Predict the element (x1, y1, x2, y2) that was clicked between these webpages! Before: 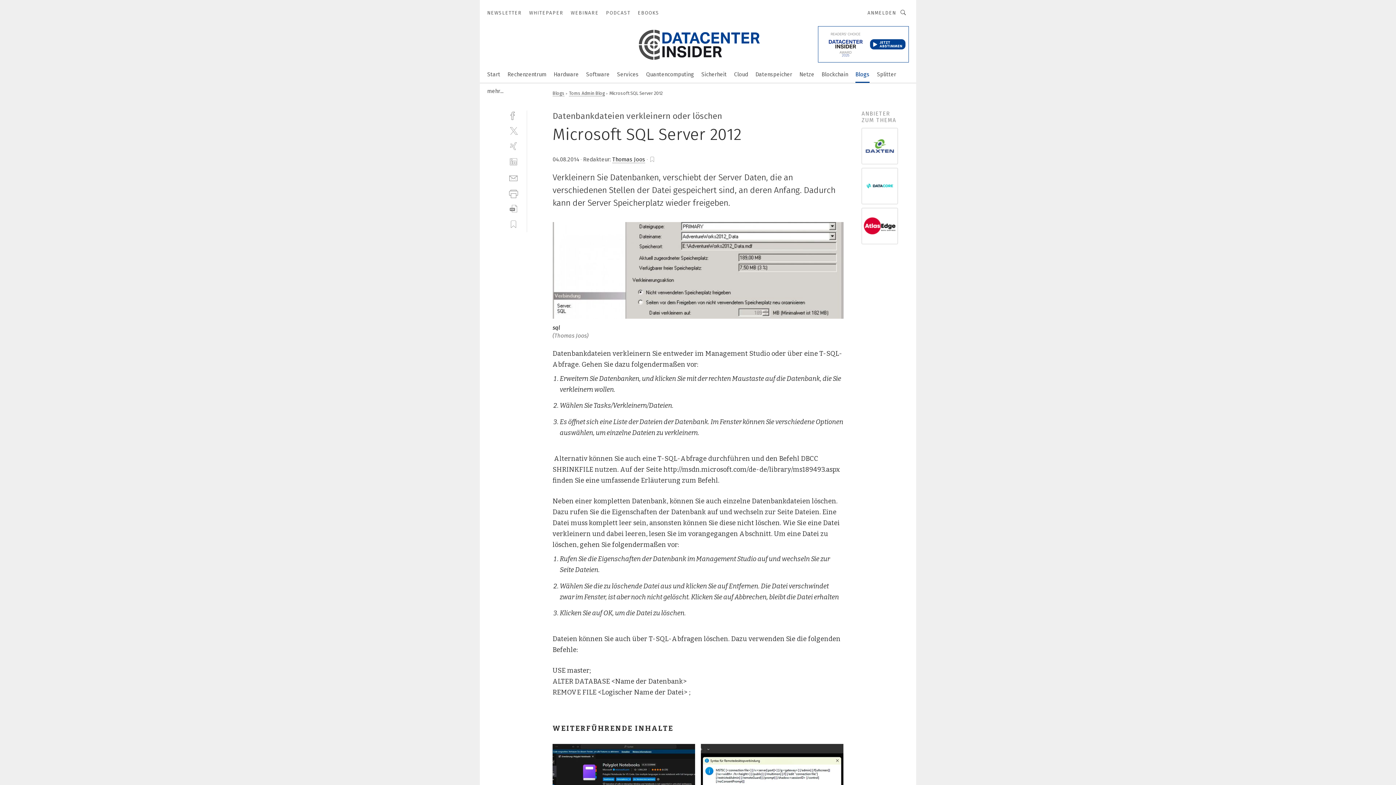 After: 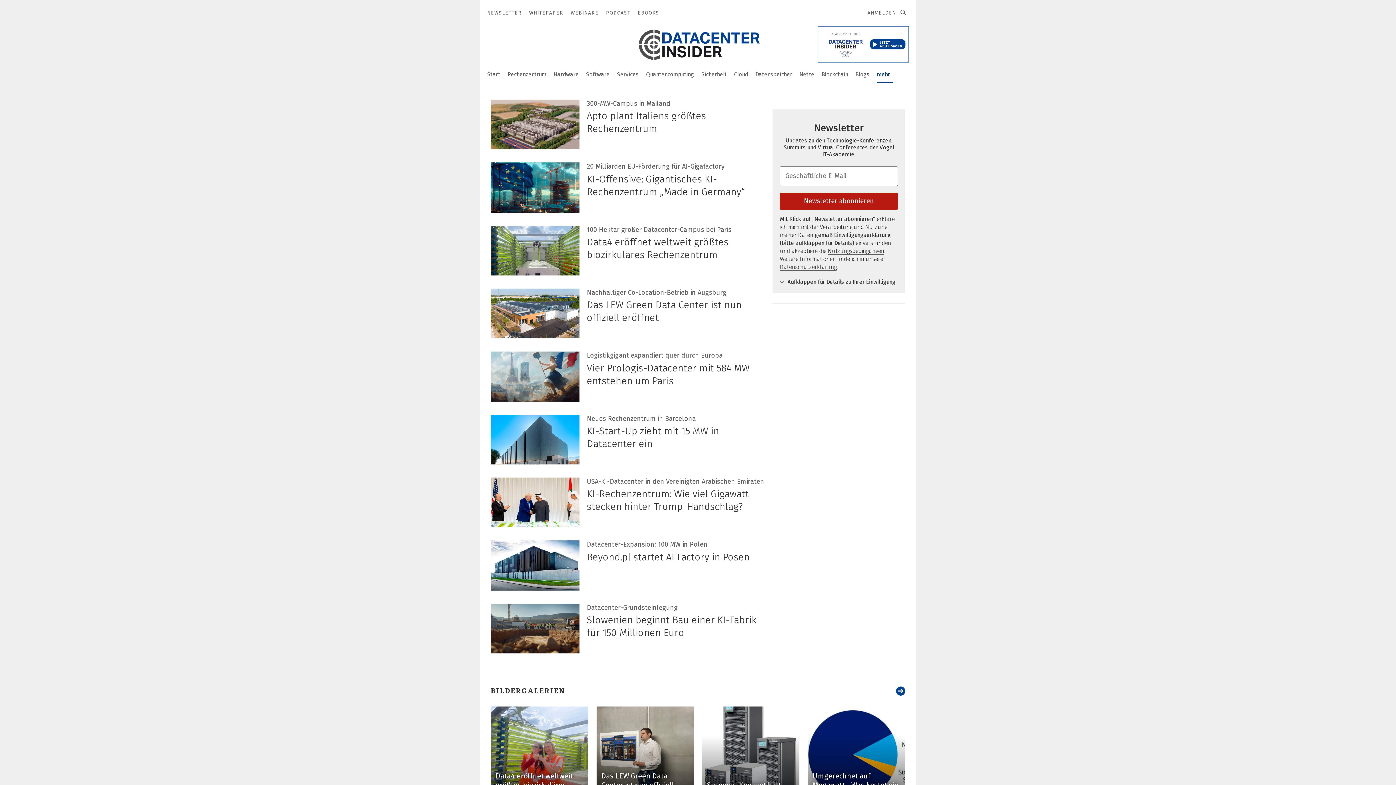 Action: bbox: (877, 66, 896, 81) label: Splitter